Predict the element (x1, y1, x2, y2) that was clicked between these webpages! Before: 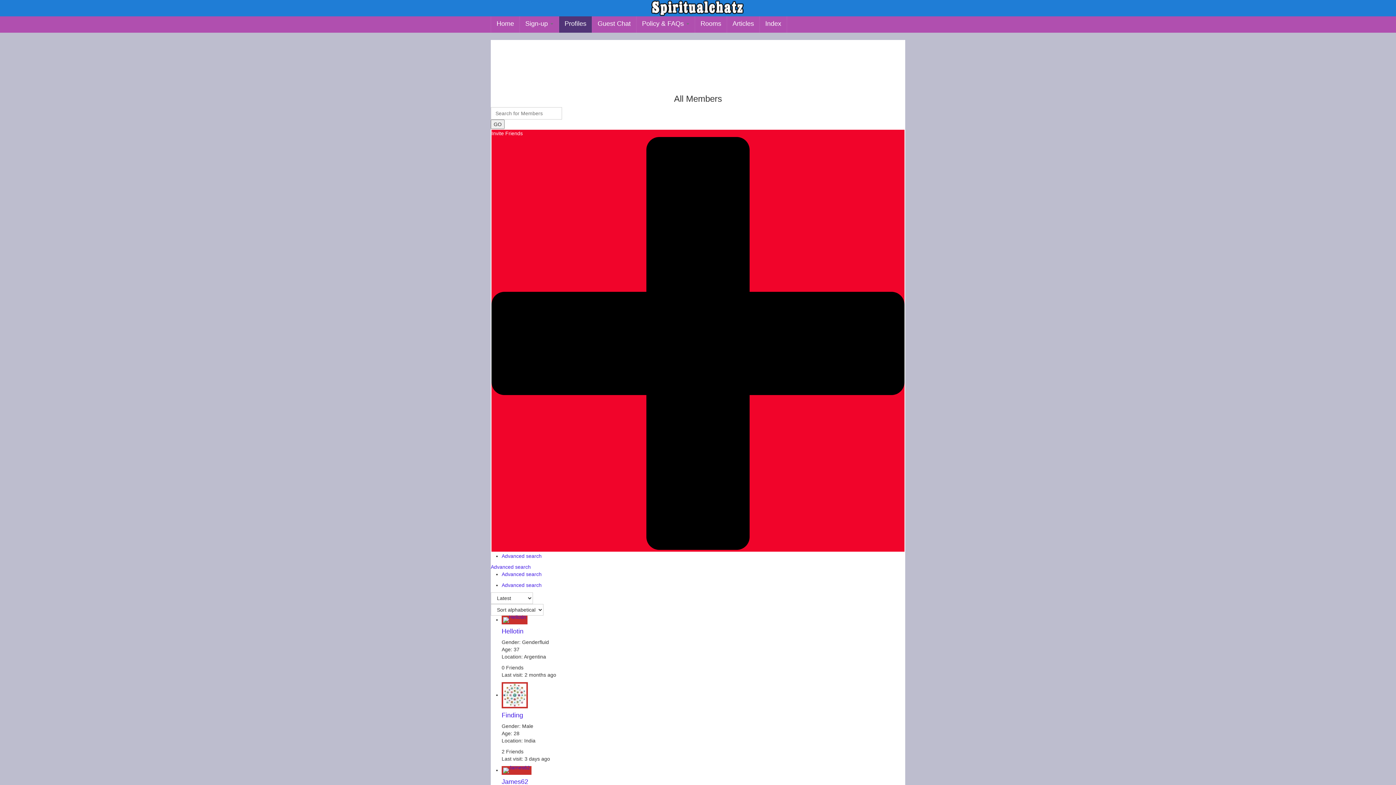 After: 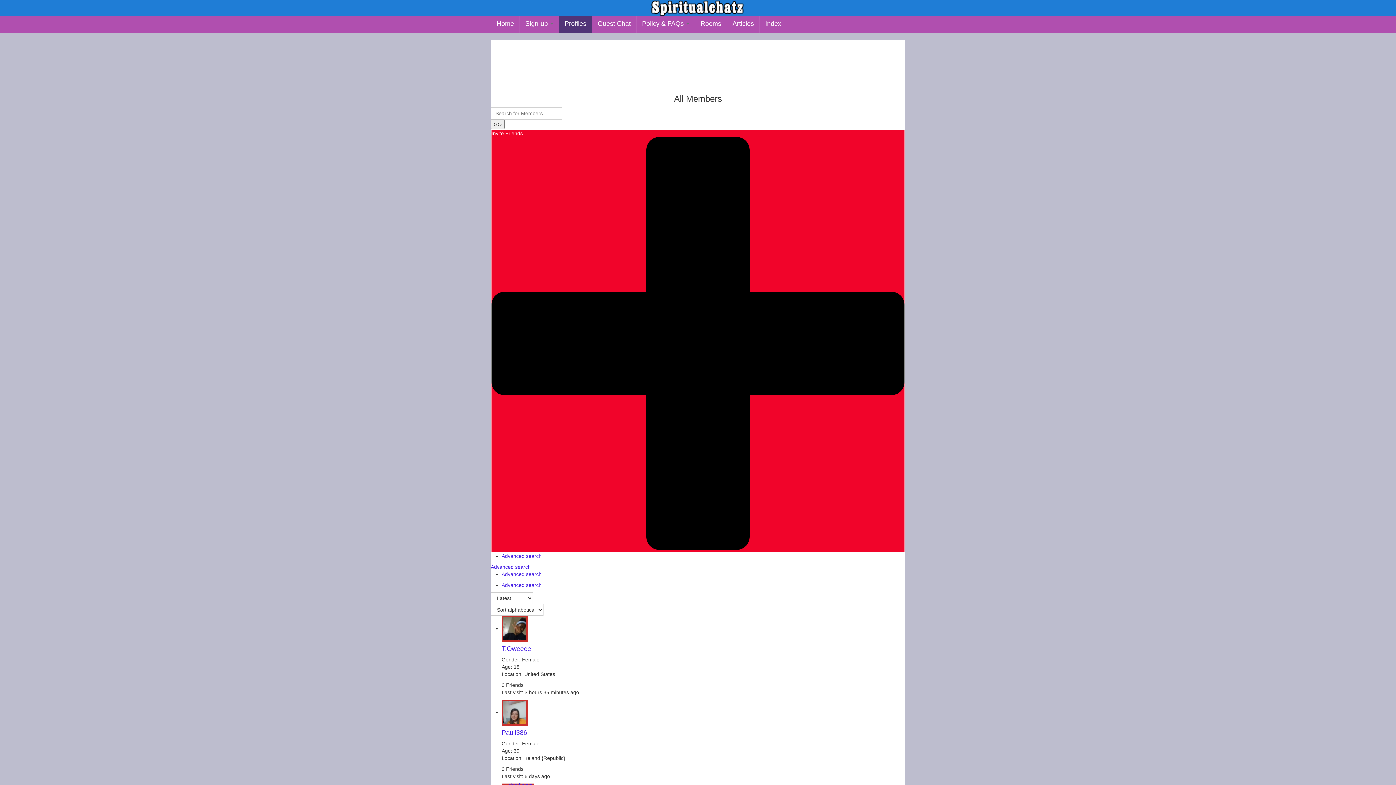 Action: bbox: (559, 14, 592, 32) label: Profiles